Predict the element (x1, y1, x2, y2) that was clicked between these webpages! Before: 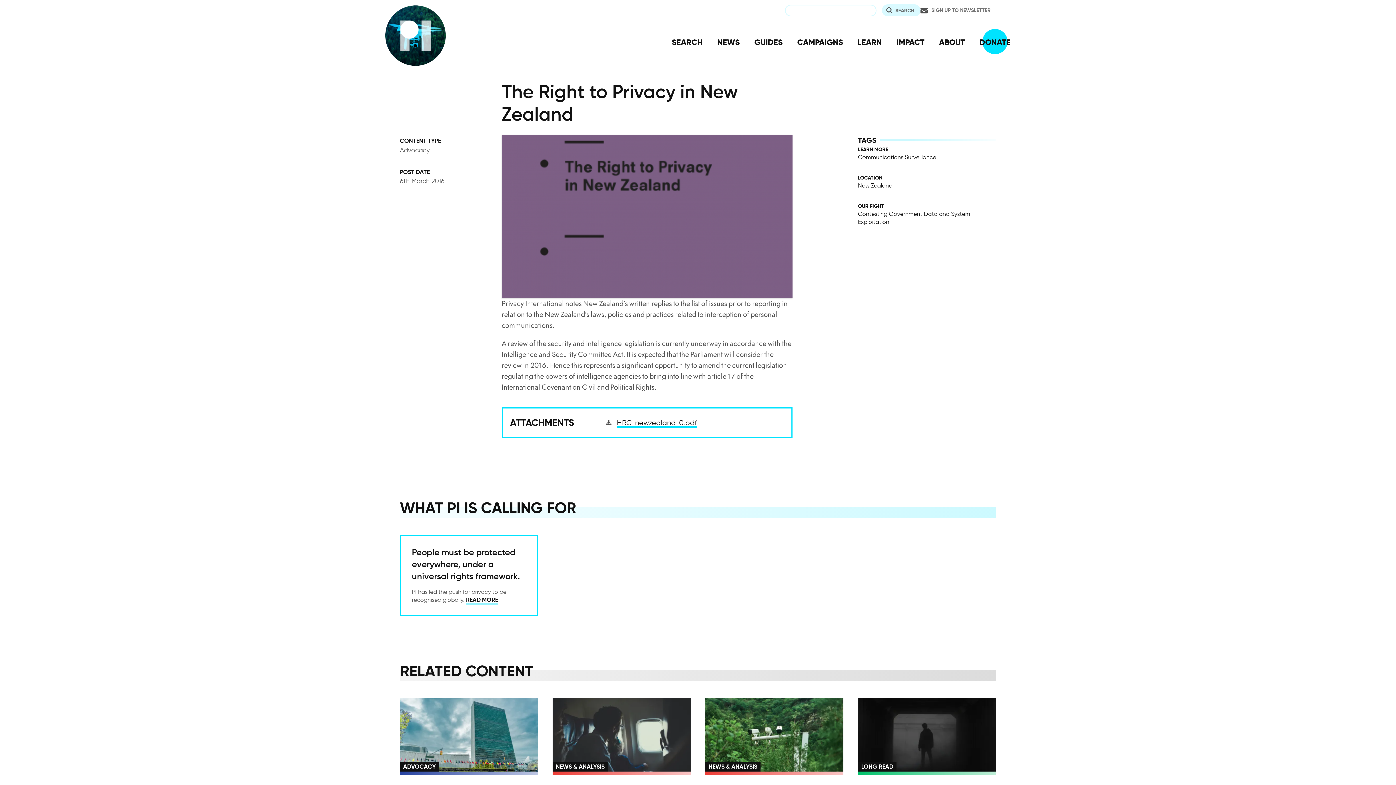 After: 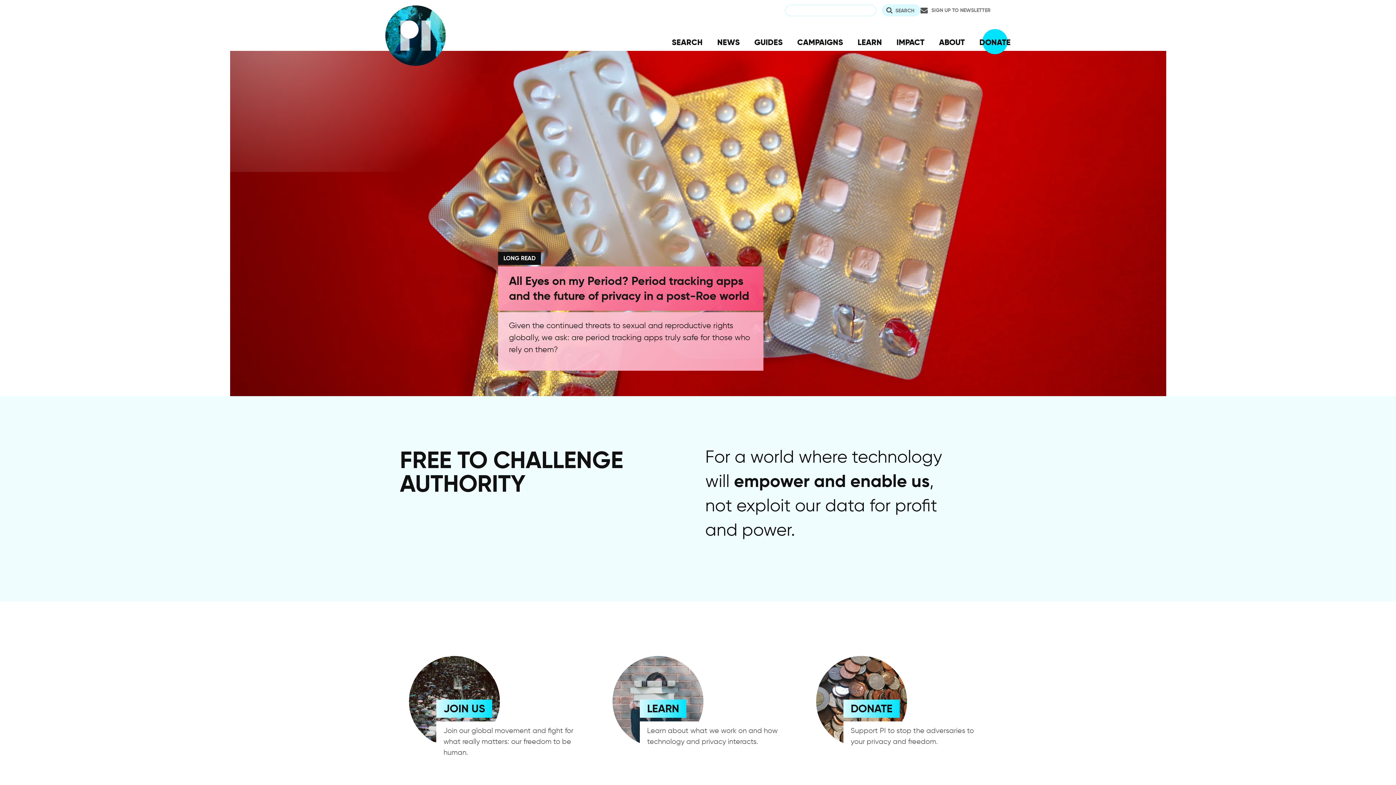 Action: bbox: (385, 58, 445, 67)